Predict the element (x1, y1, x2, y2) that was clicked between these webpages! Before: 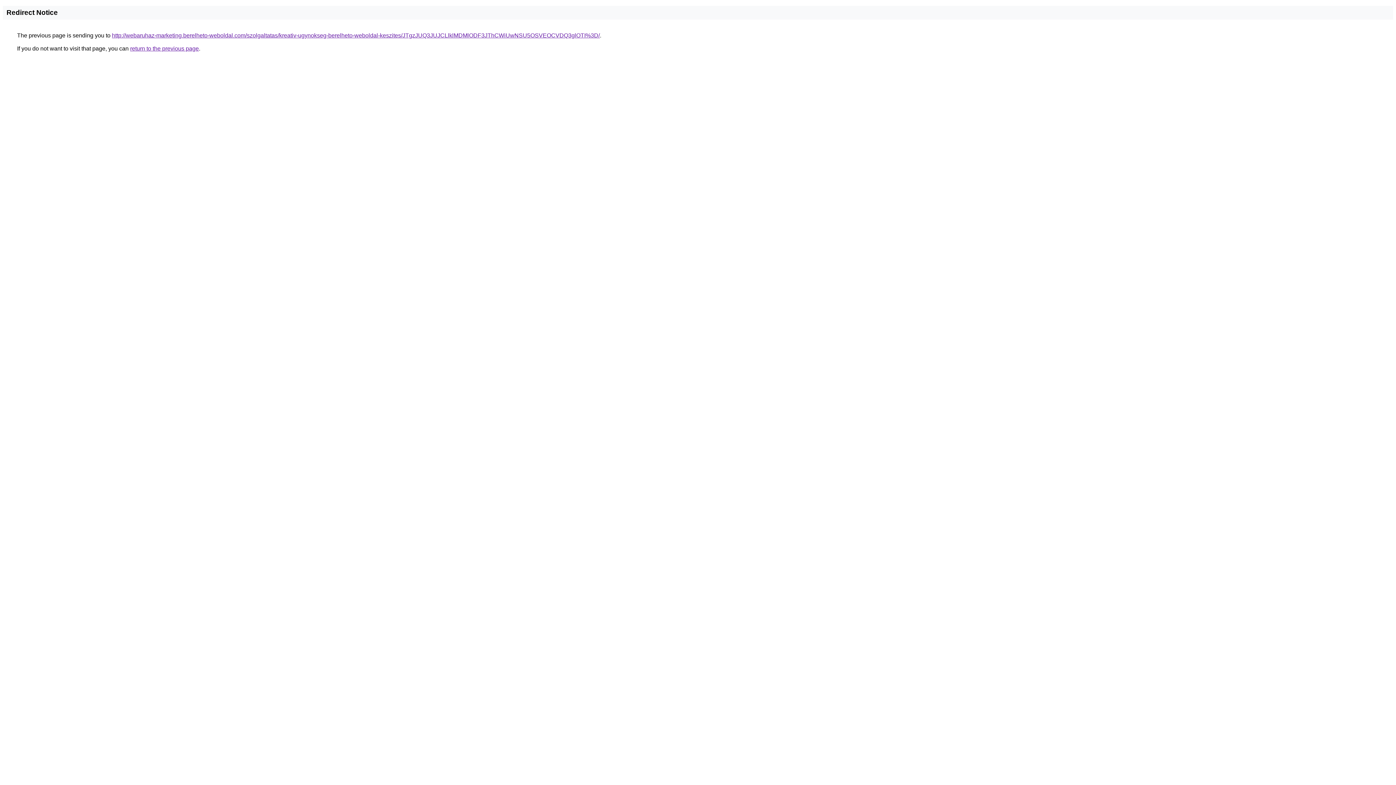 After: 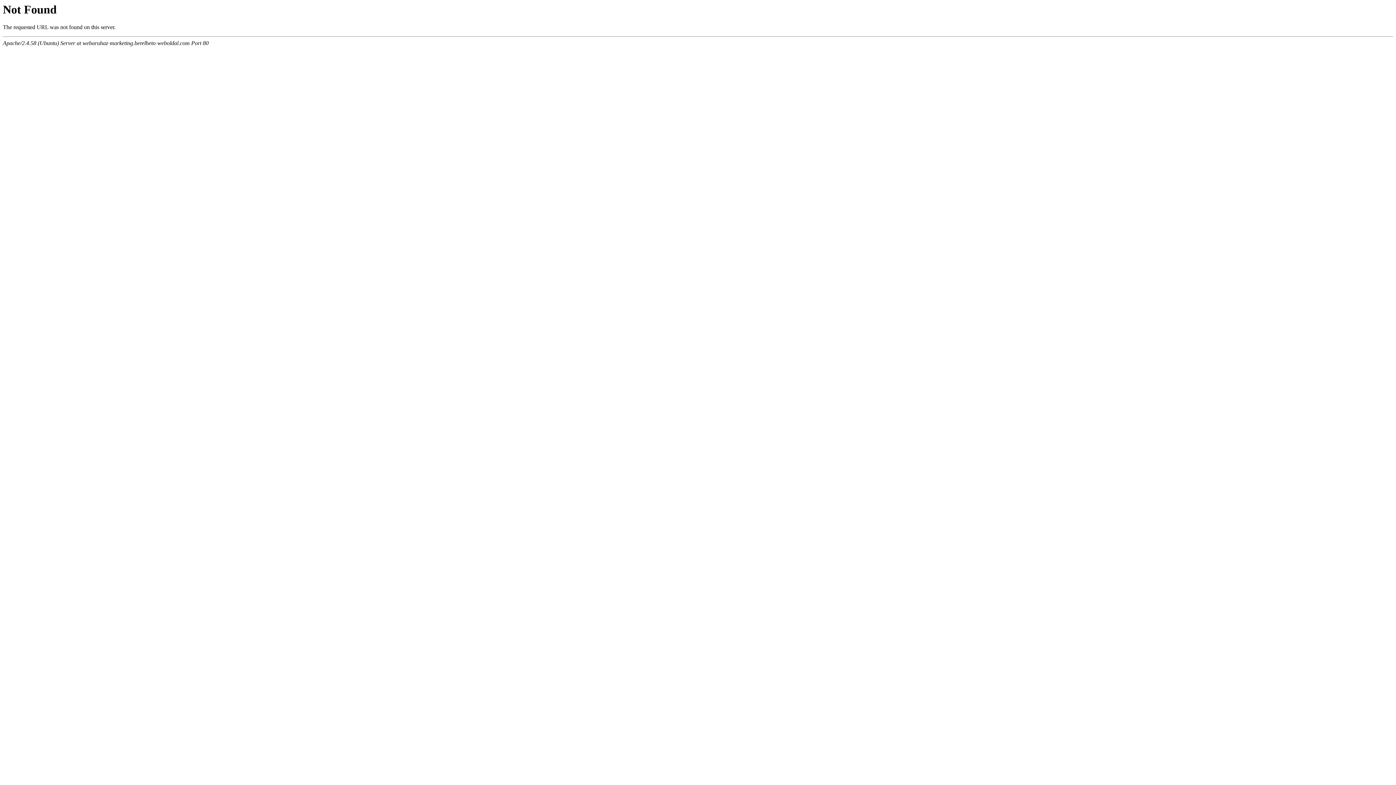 Action: bbox: (112, 32, 600, 38) label: http://webaruhaz-marketing.berelheto-weboldal.com/szolgaltatas/kreativ-ugynokseg-berelheto-weboldal-keszites/JTgzJUQ3JUJCLlklMDMlODF3JThCWiUwNSU5OSVEOCVDQ3glOTI%3D/